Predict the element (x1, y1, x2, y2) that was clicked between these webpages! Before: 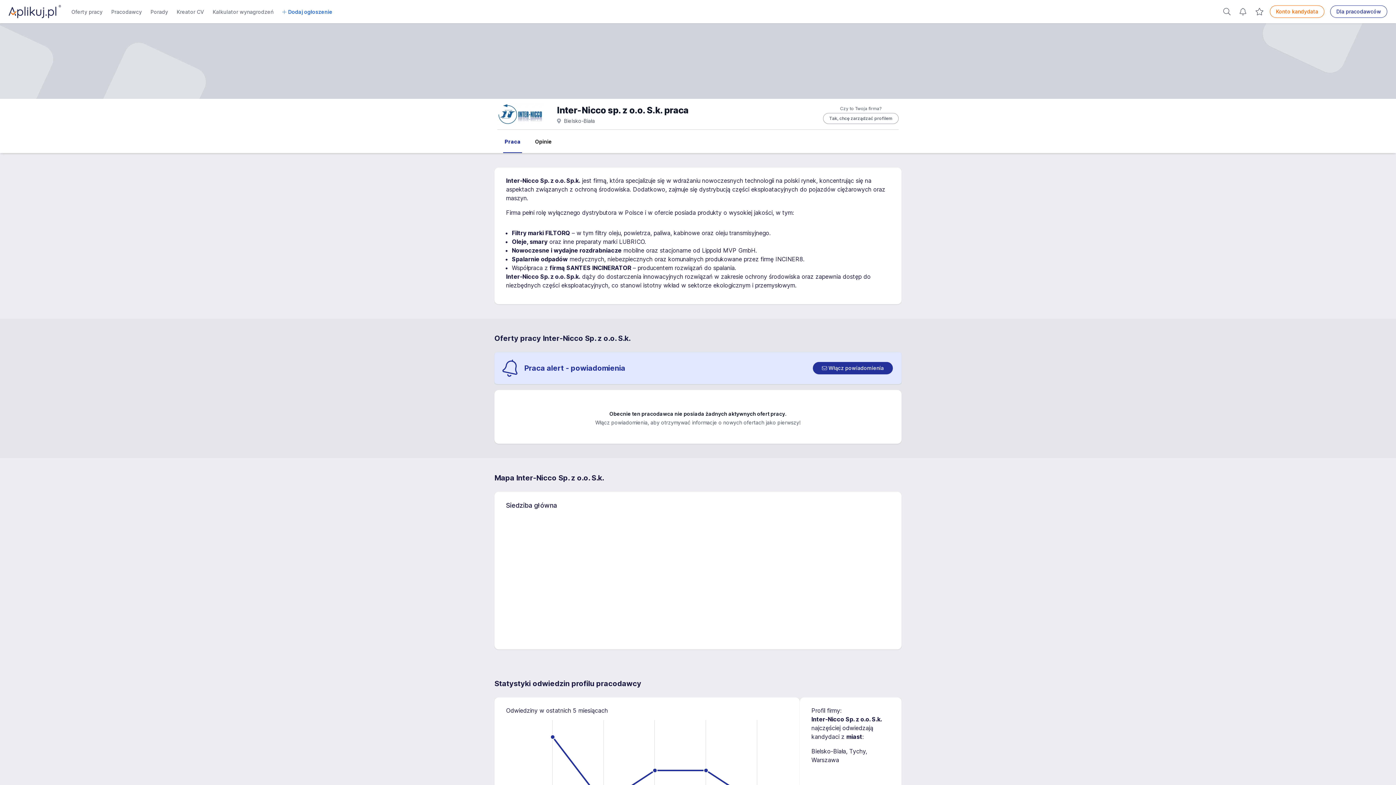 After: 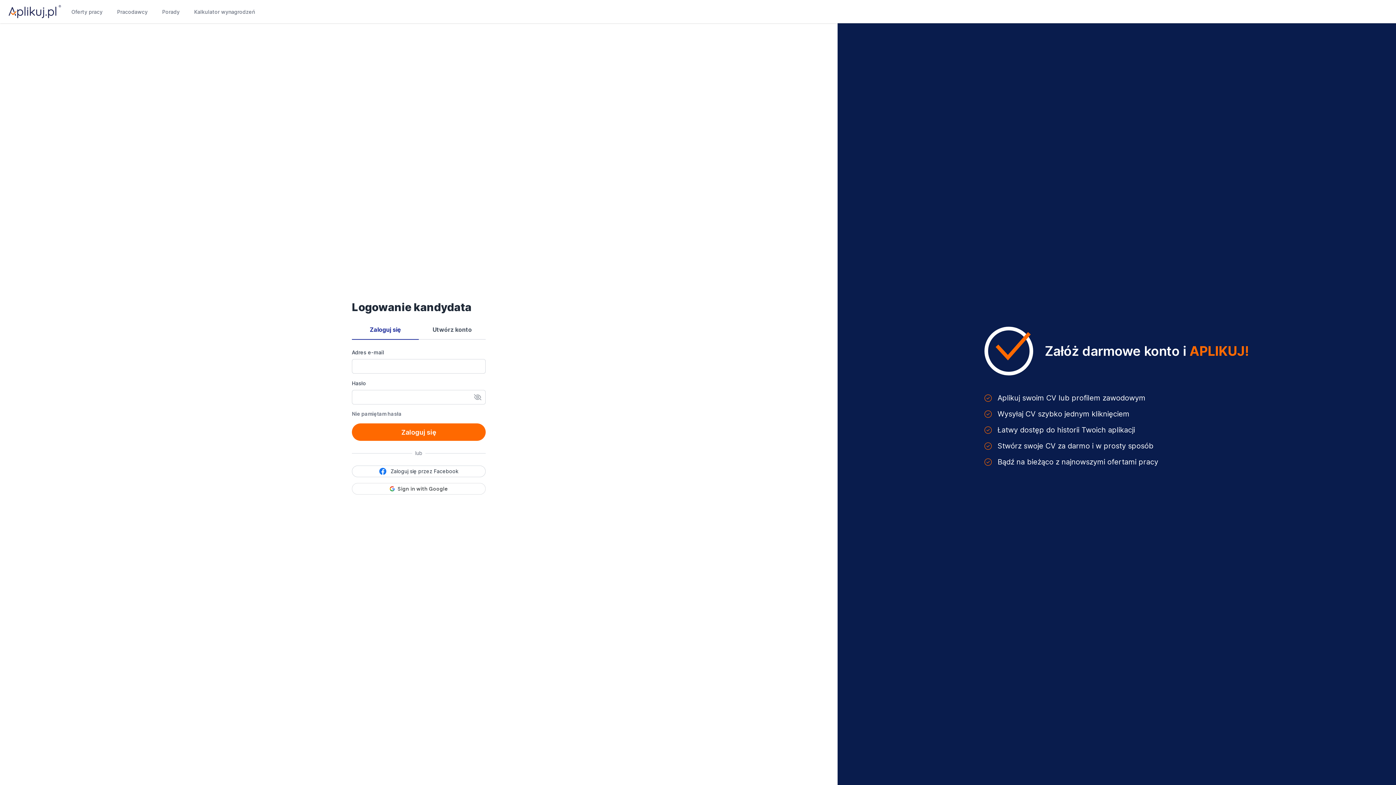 Action: bbox: (1238, 5, 1248, 17)